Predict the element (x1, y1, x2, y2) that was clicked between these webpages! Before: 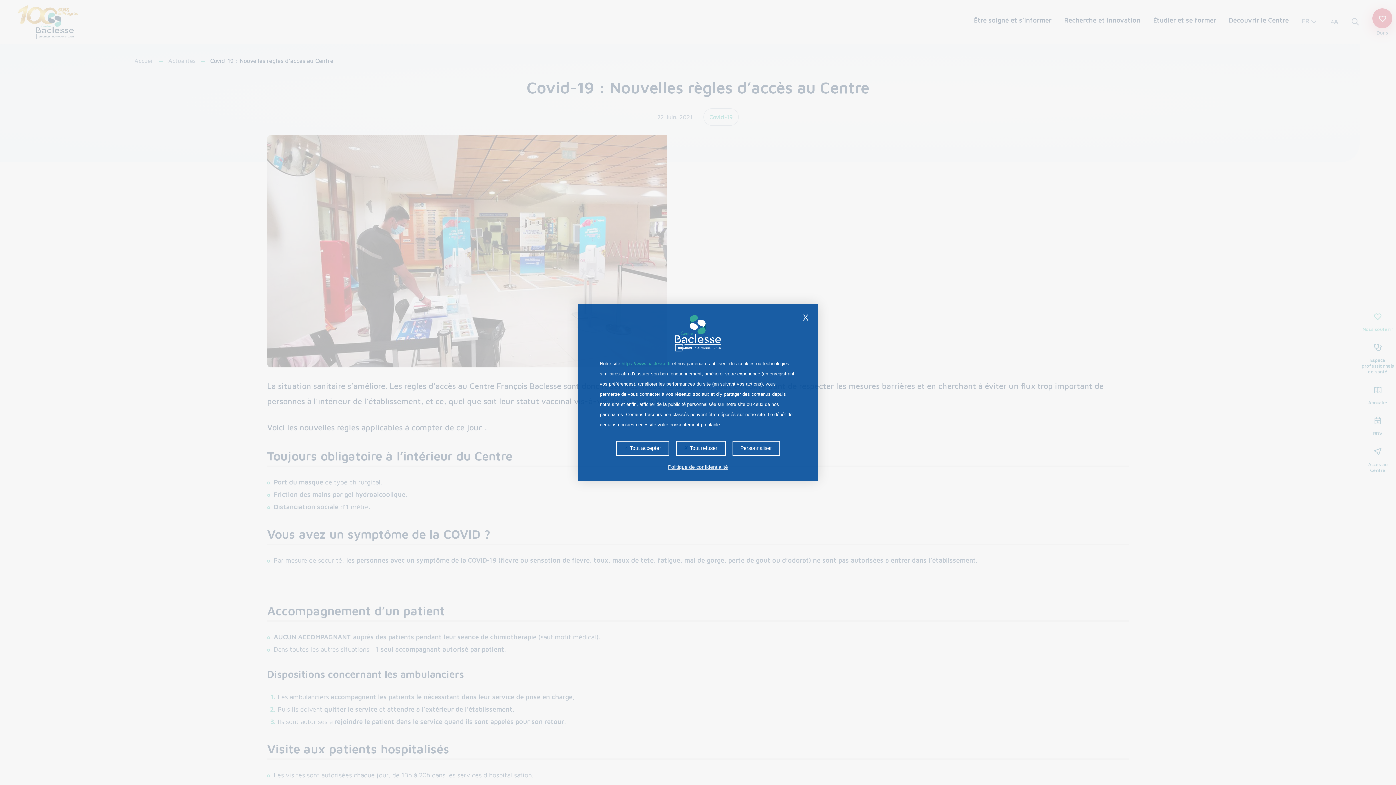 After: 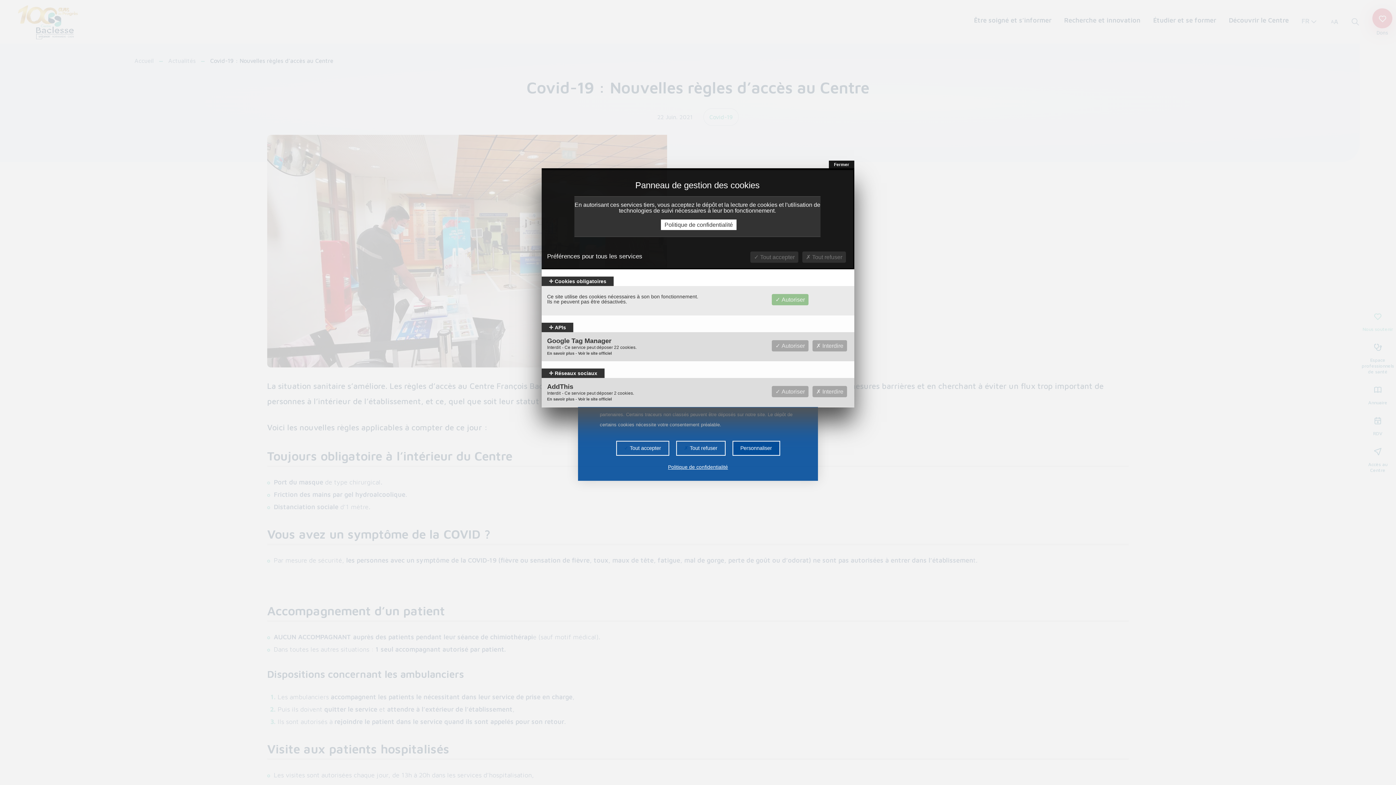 Action: bbox: (732, 441, 780, 456) label: Personnaliser (fenêtre modale)